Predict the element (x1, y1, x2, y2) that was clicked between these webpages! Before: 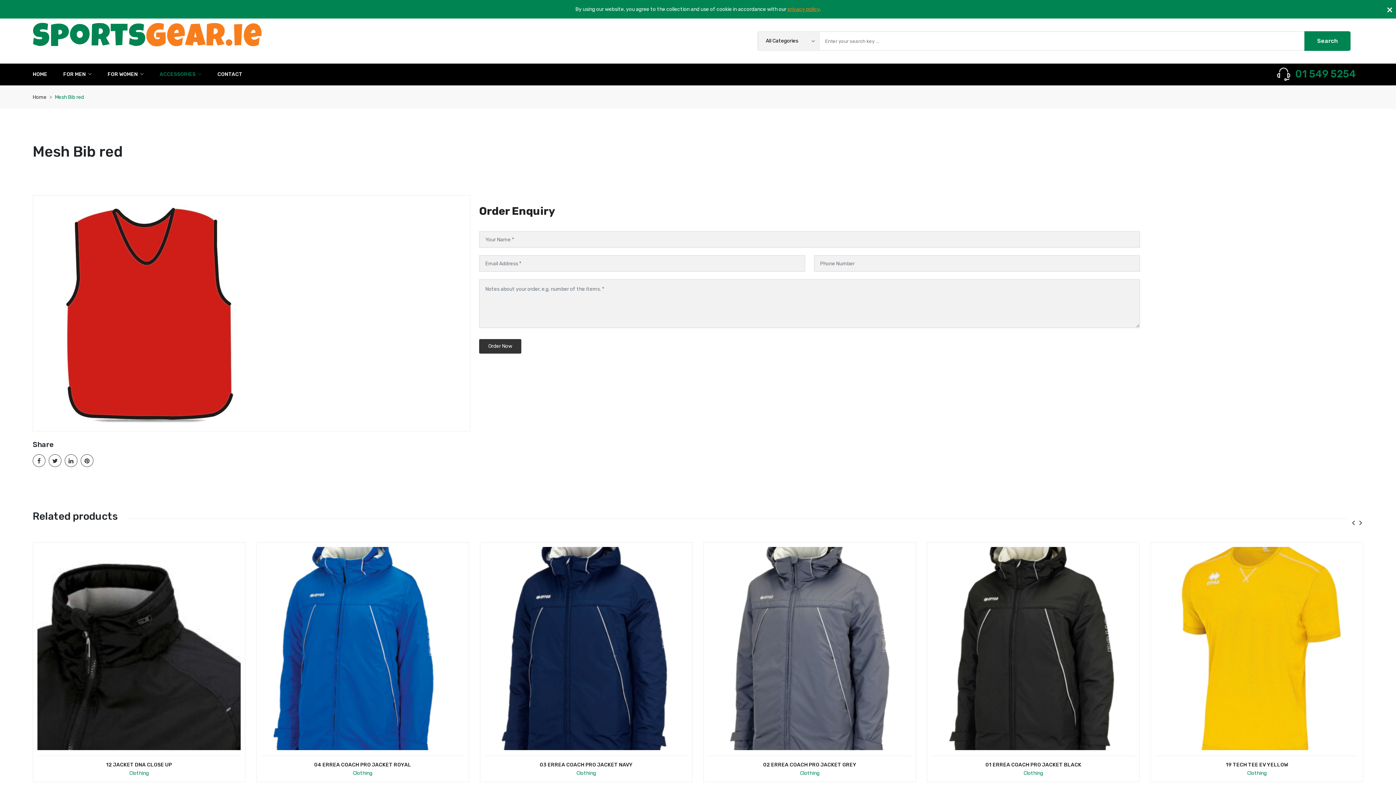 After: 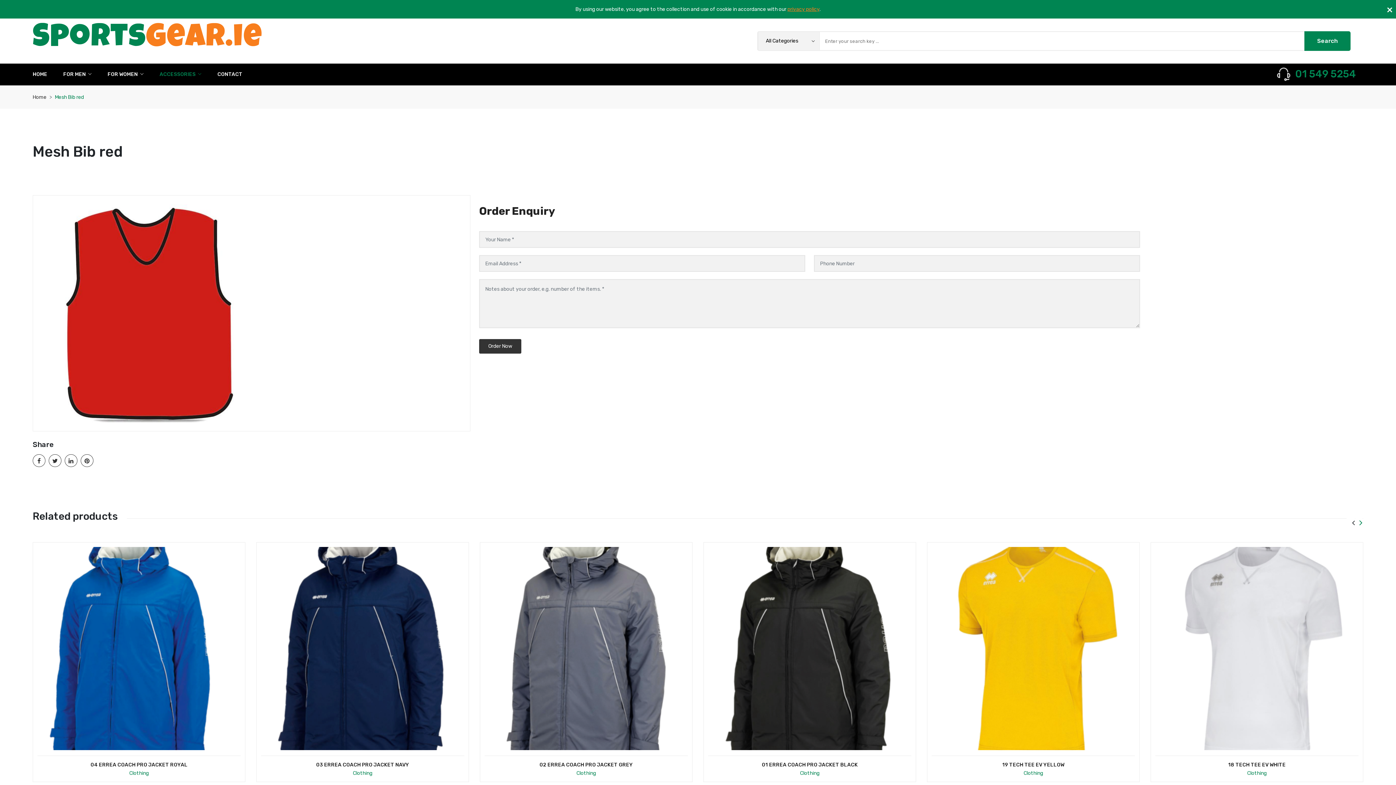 Action: bbox: (1356, 517, 1362, 529)